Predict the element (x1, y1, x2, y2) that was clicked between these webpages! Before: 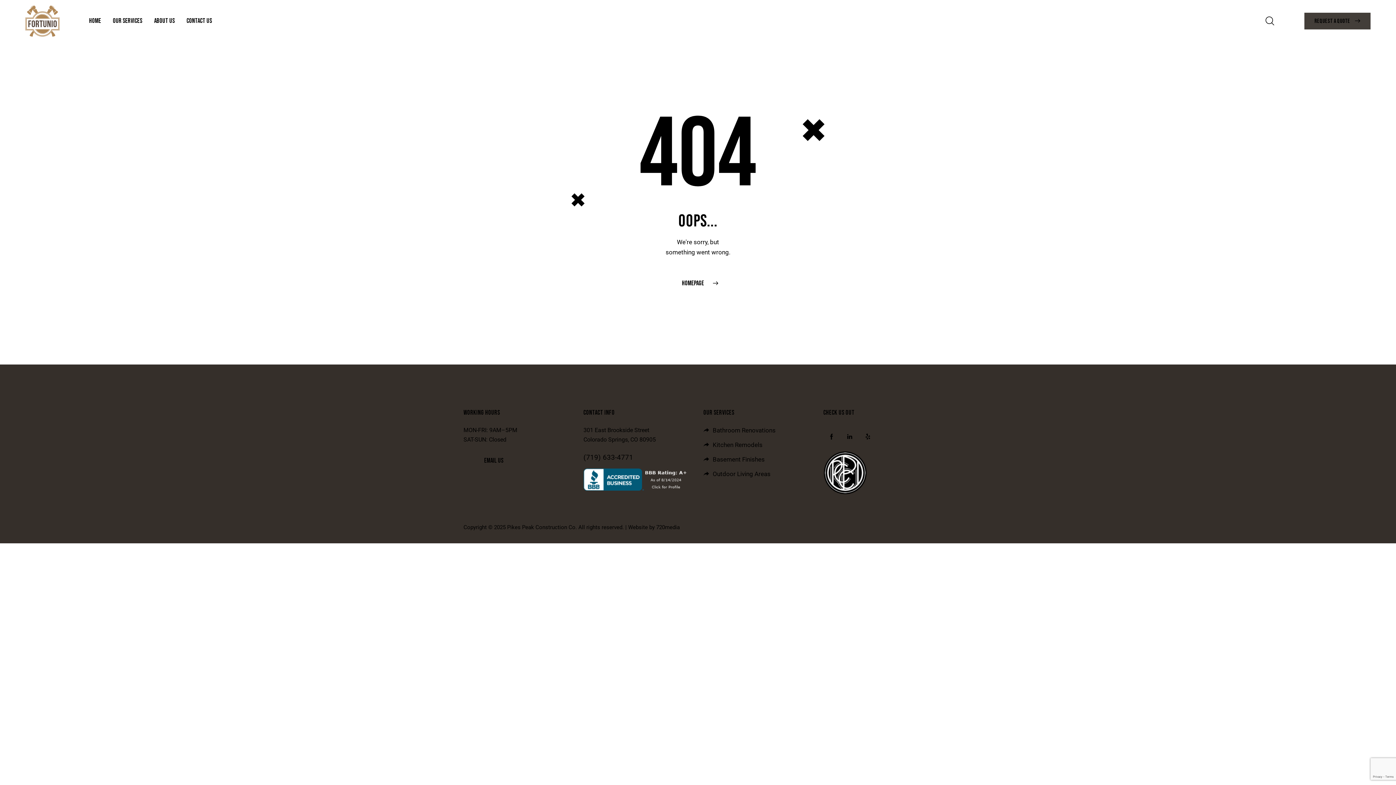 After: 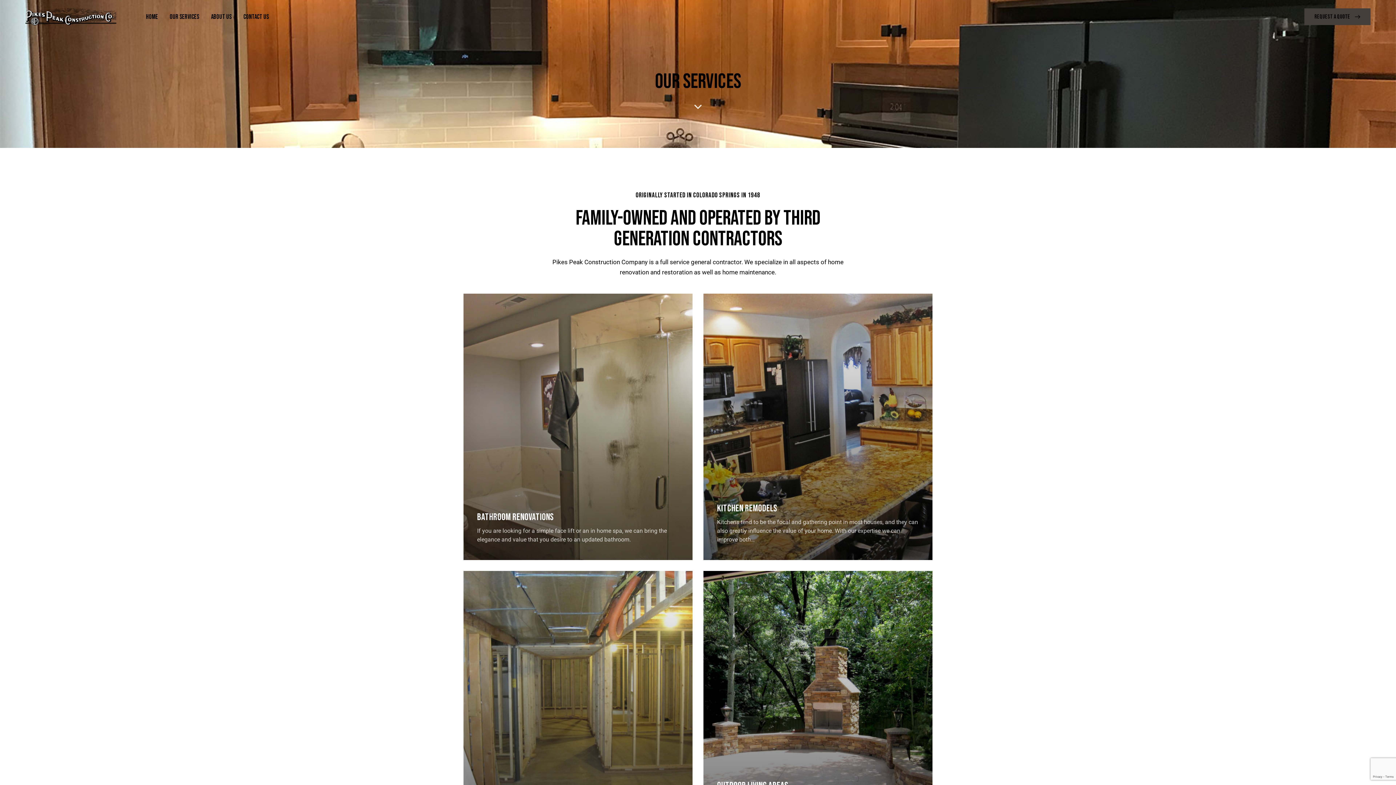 Action: label: OUR SERVICES bbox: (107, 10, 148, 32)